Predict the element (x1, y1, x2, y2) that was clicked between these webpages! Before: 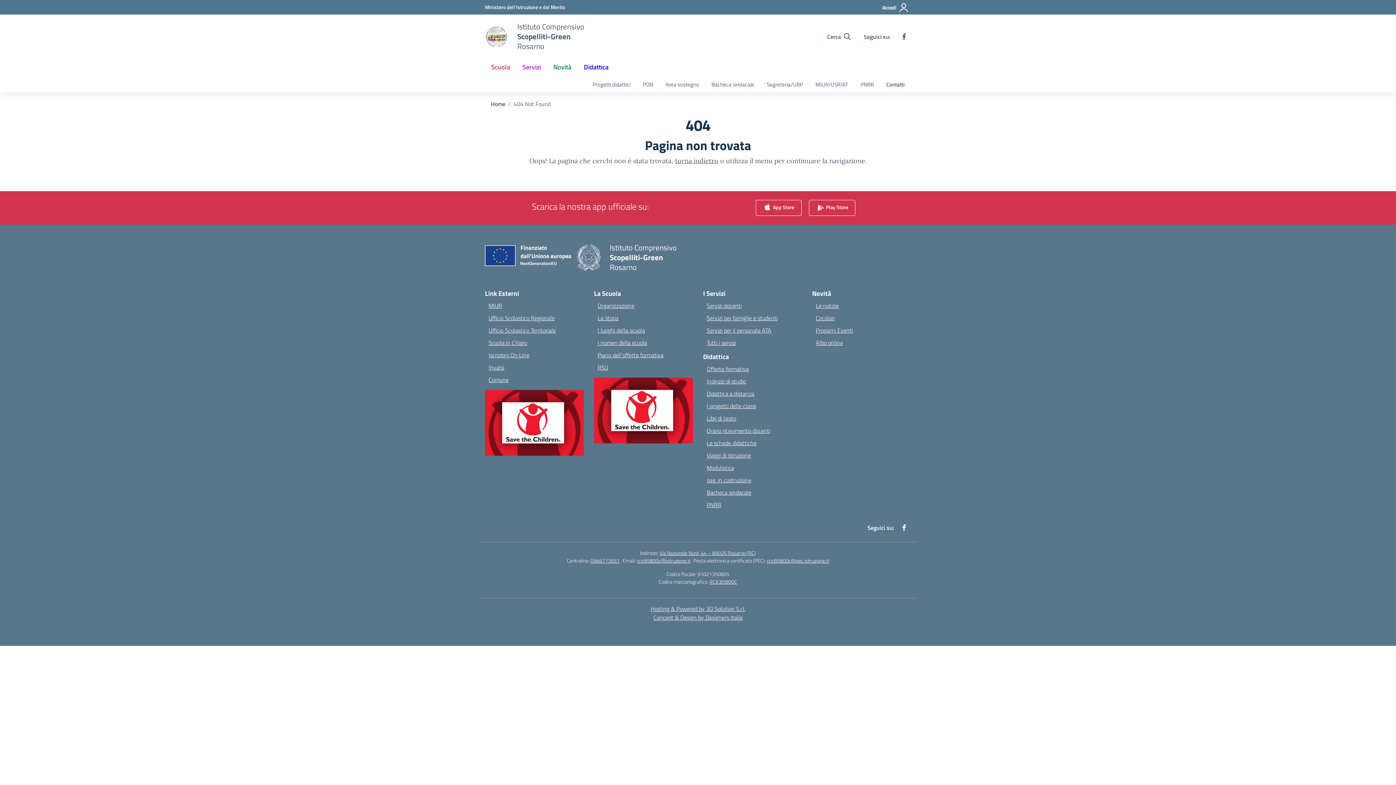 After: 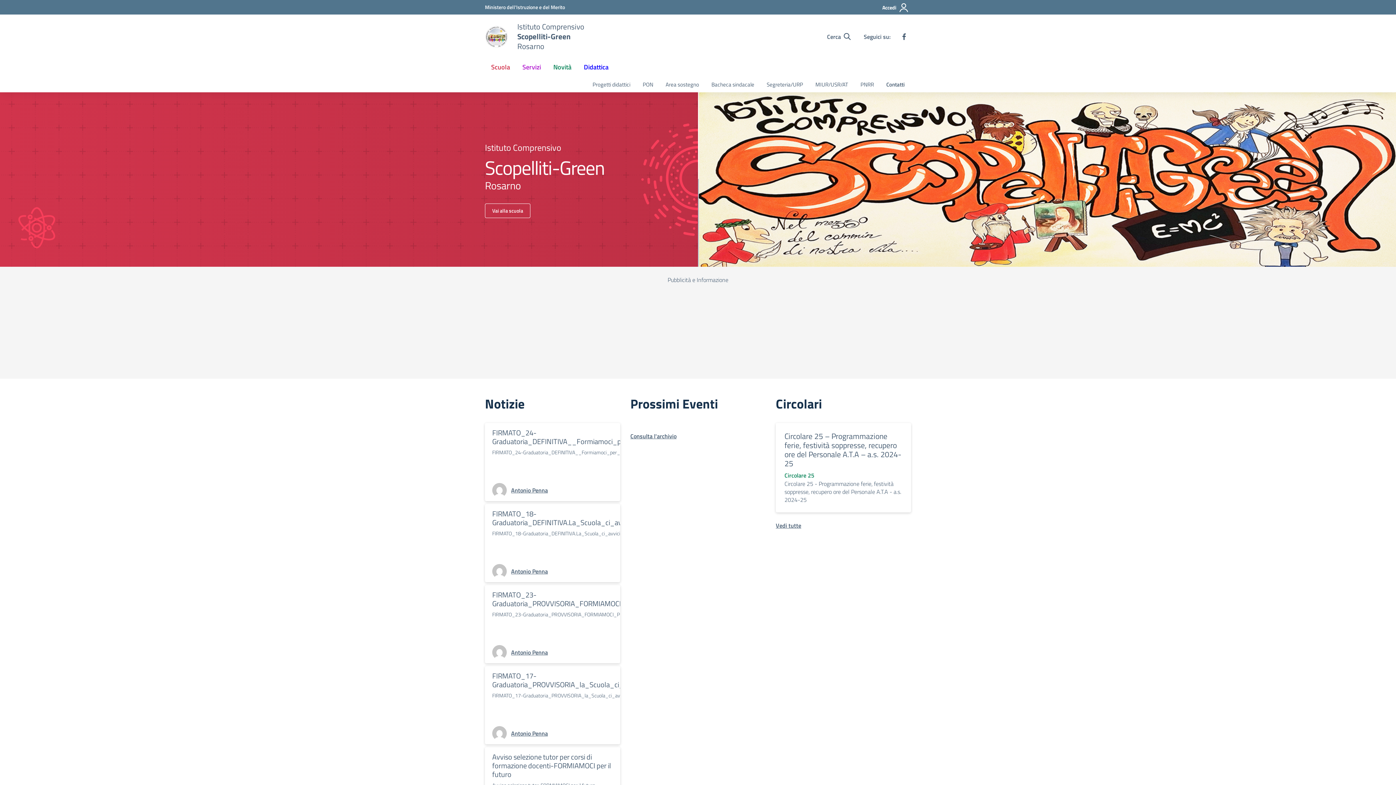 Action: label: Vai alla homepage bbox: (577, 244, 600, 270)